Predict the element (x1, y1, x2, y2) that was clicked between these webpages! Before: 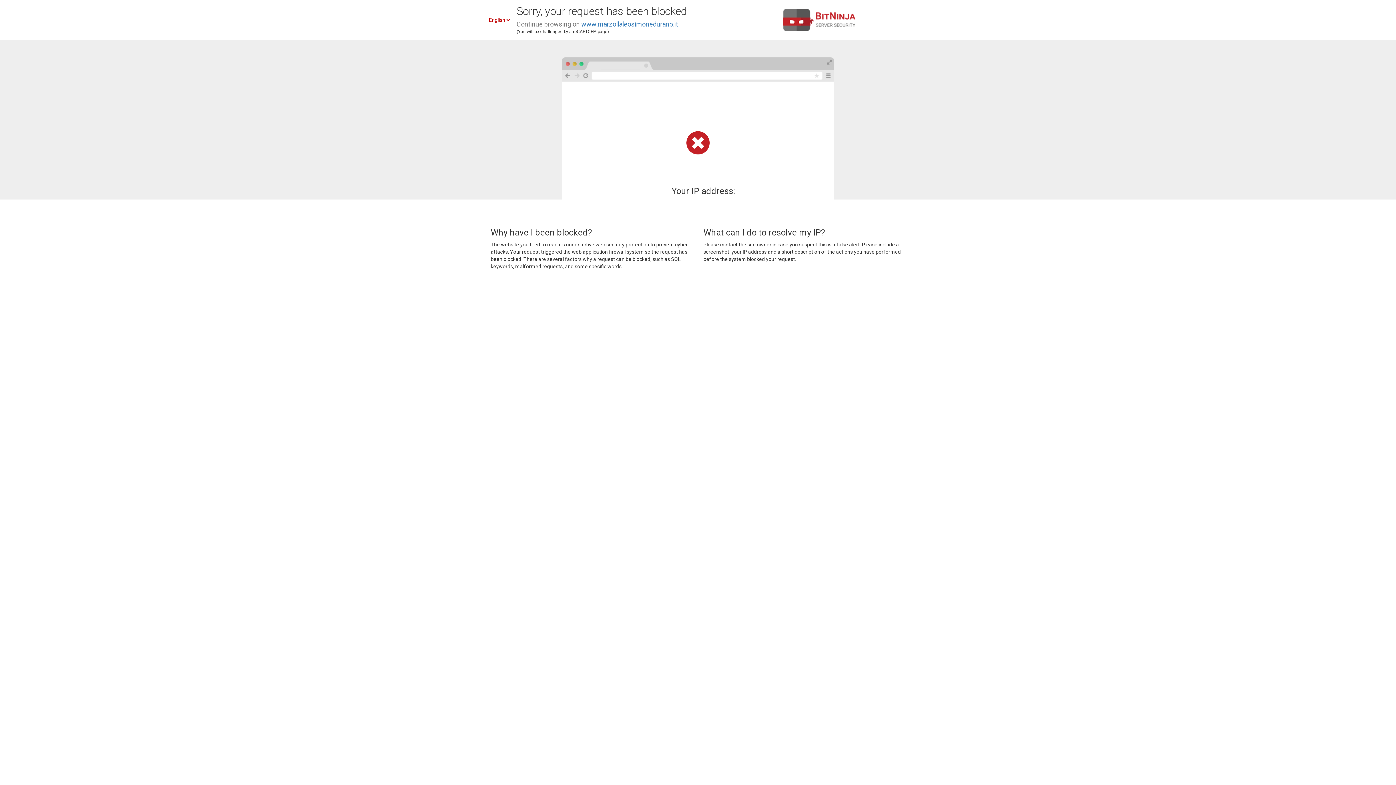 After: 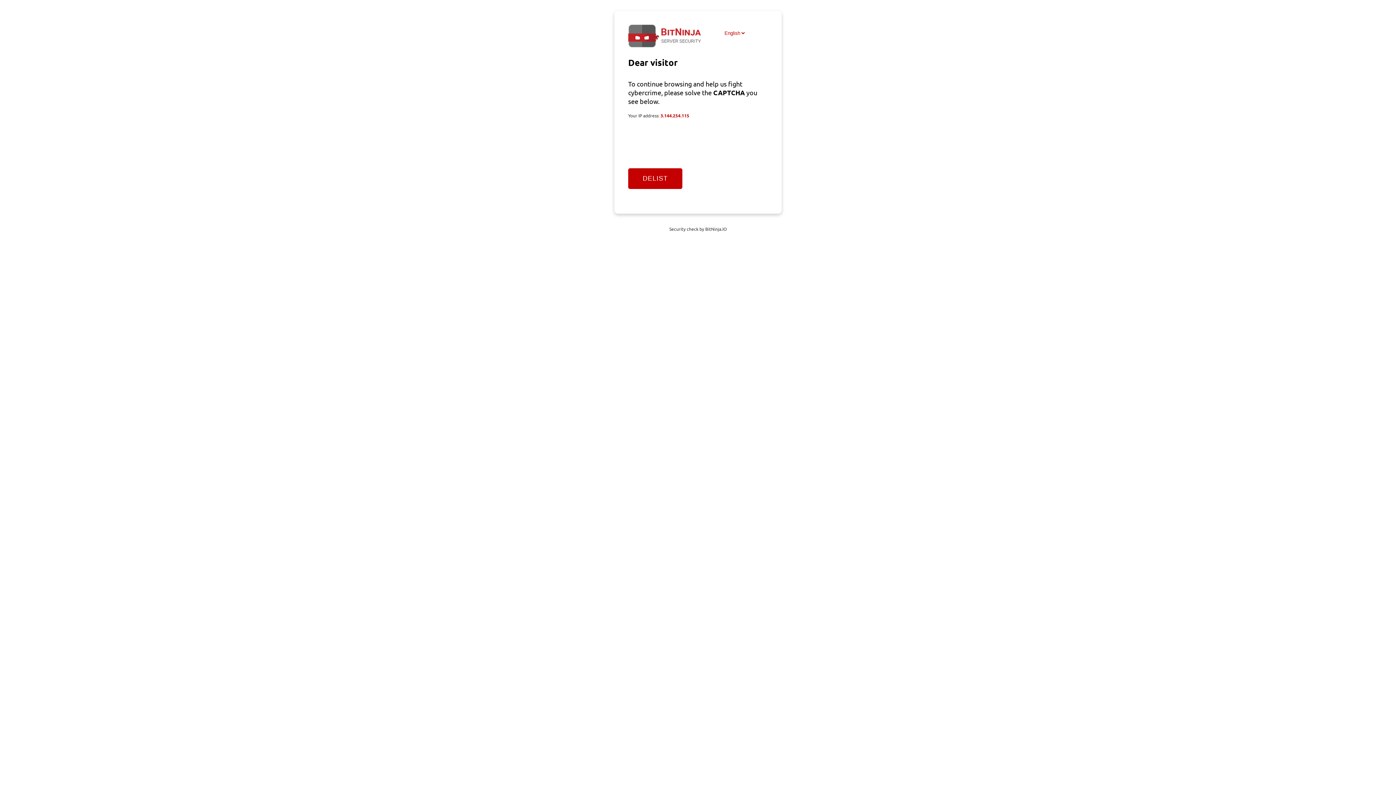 Action: bbox: (581, 20, 678, 28) label: www.marzollaleosimonedurano.it